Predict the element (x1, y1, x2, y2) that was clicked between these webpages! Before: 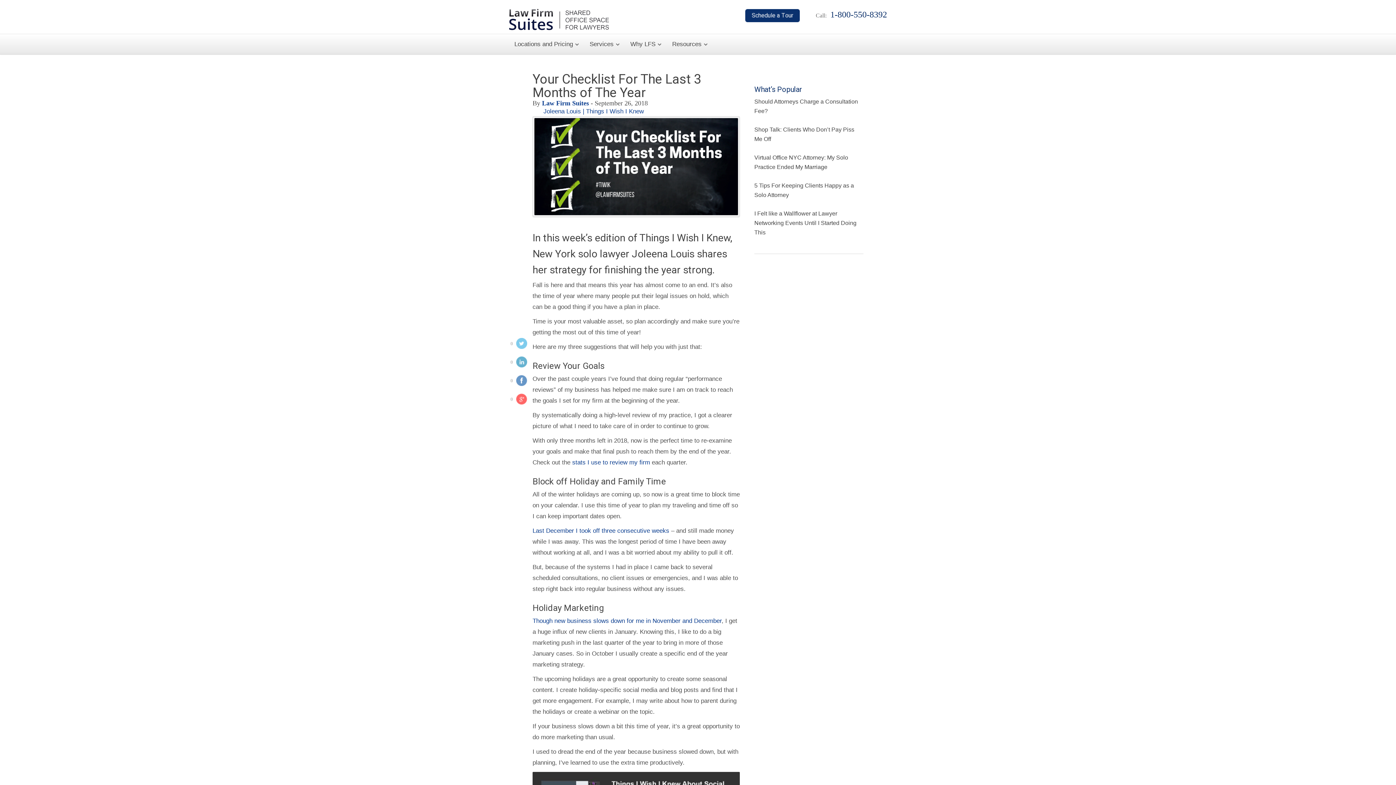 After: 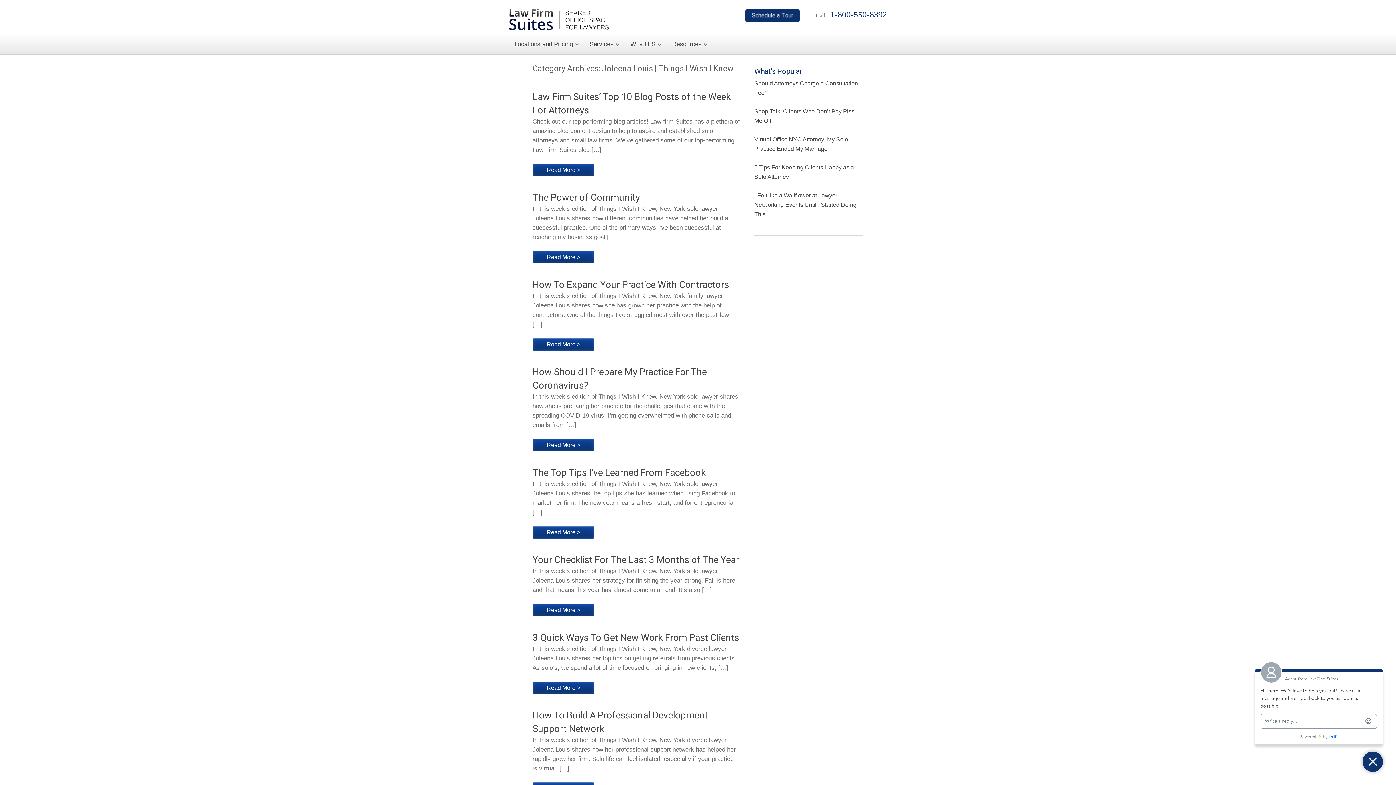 Action: label: Joleena Louis | Things I Wish I Knew bbox: (543, 108, 644, 114)